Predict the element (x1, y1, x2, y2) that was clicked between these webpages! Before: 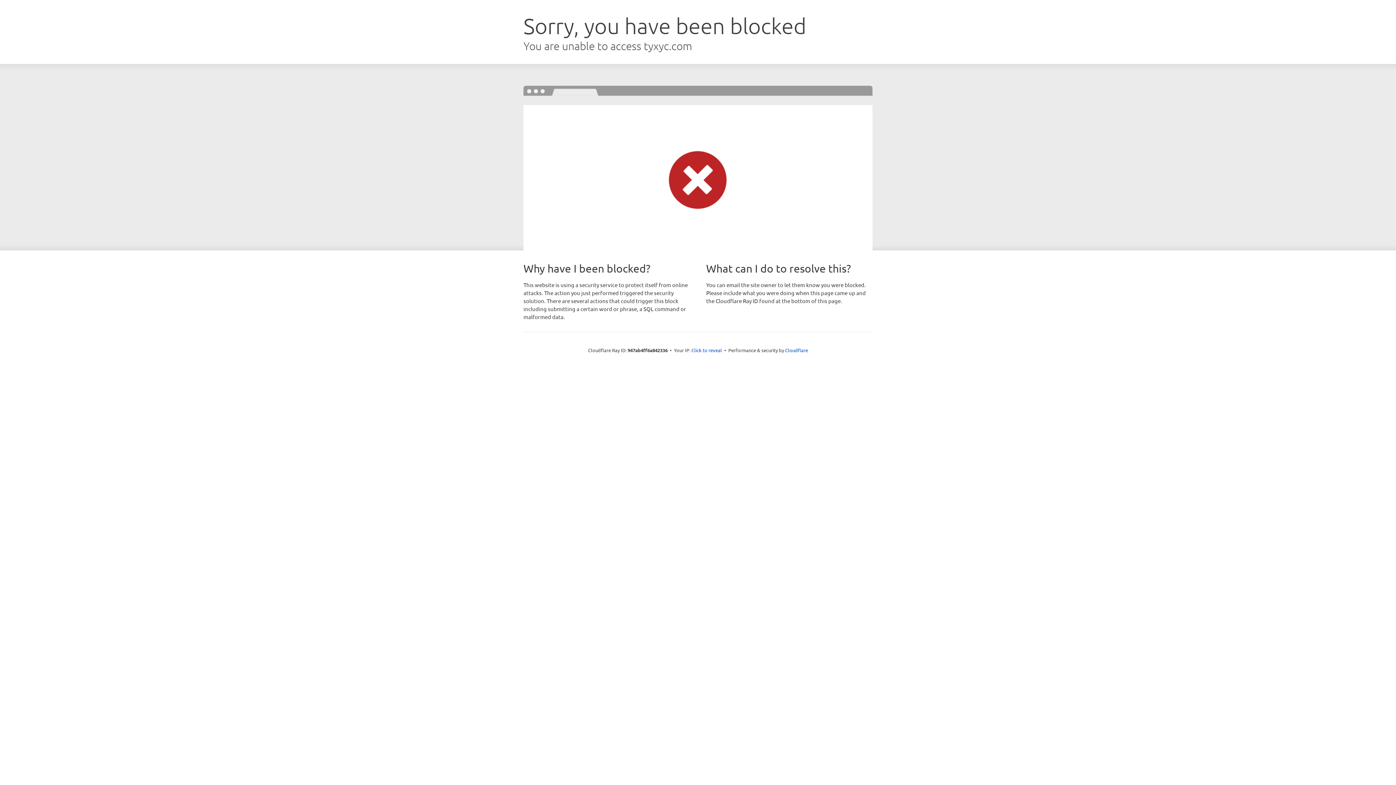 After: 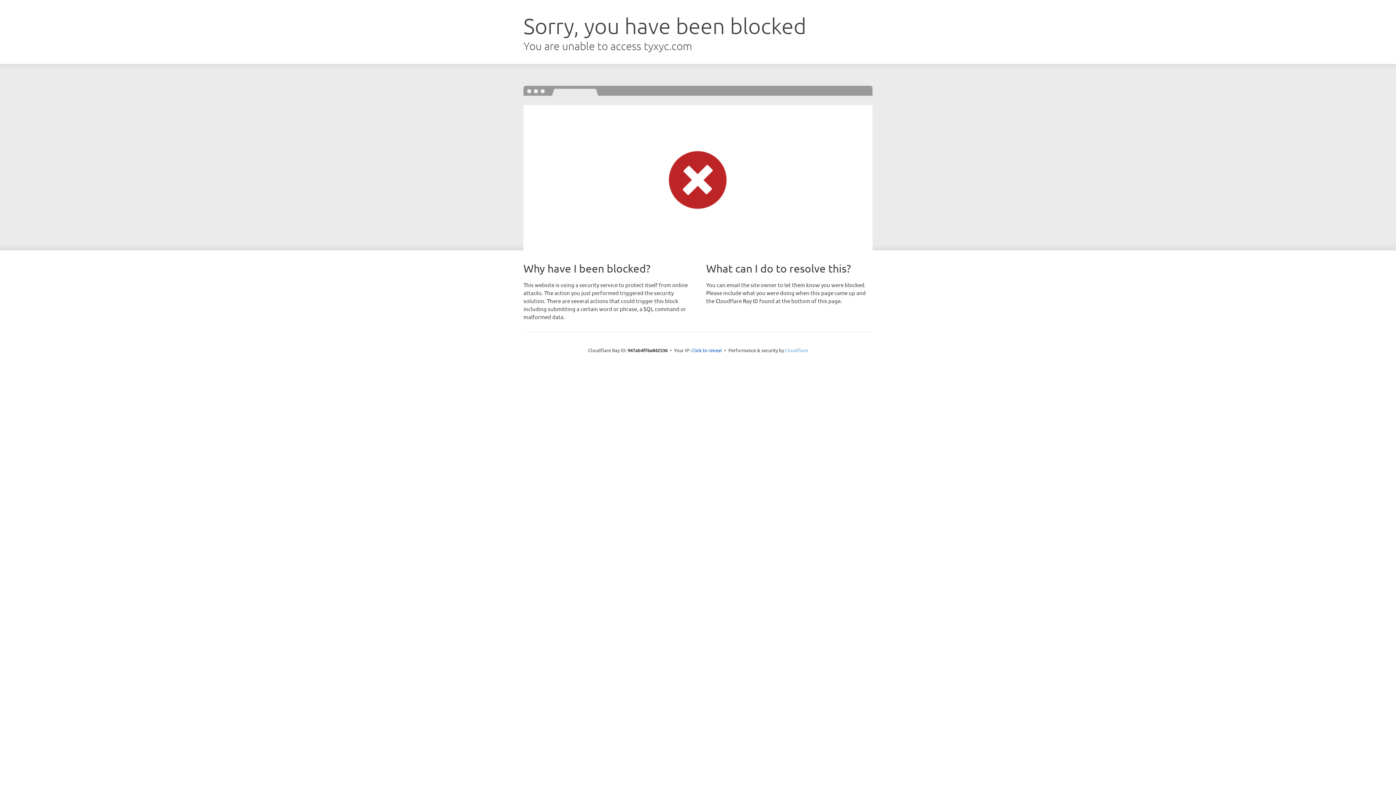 Action: label: Cloudflare bbox: (785, 347, 808, 353)